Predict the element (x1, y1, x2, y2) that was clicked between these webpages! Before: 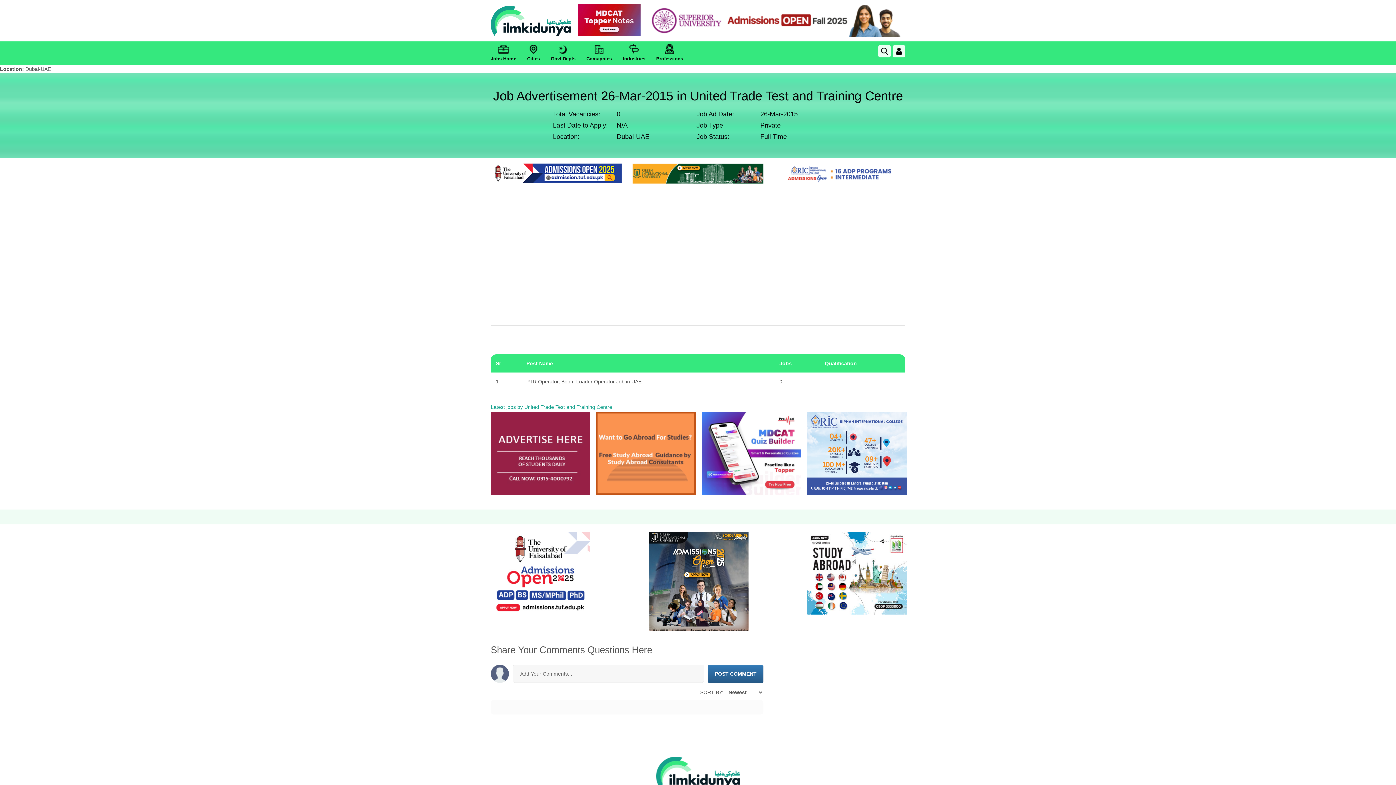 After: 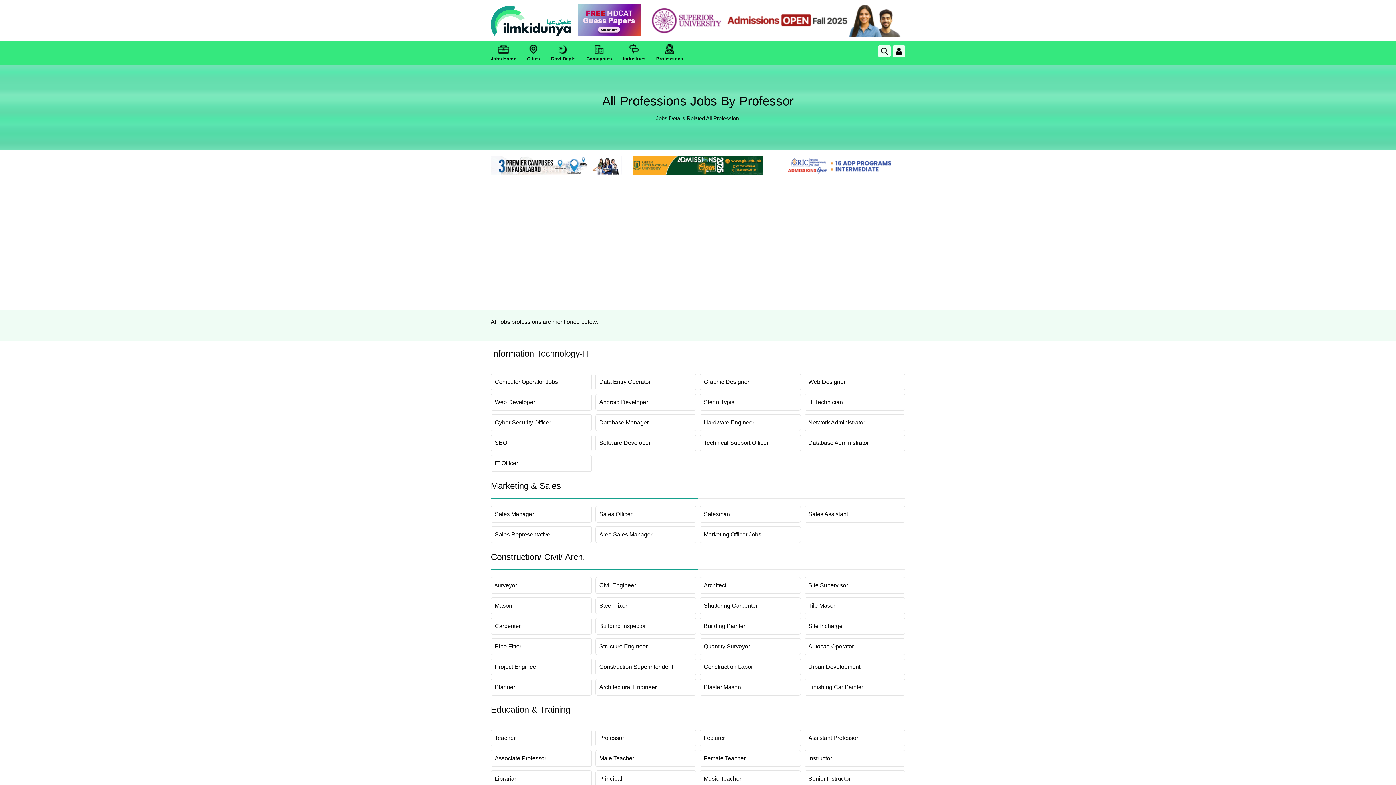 Action: label: Professions bbox: (656, 41, 683, 65)